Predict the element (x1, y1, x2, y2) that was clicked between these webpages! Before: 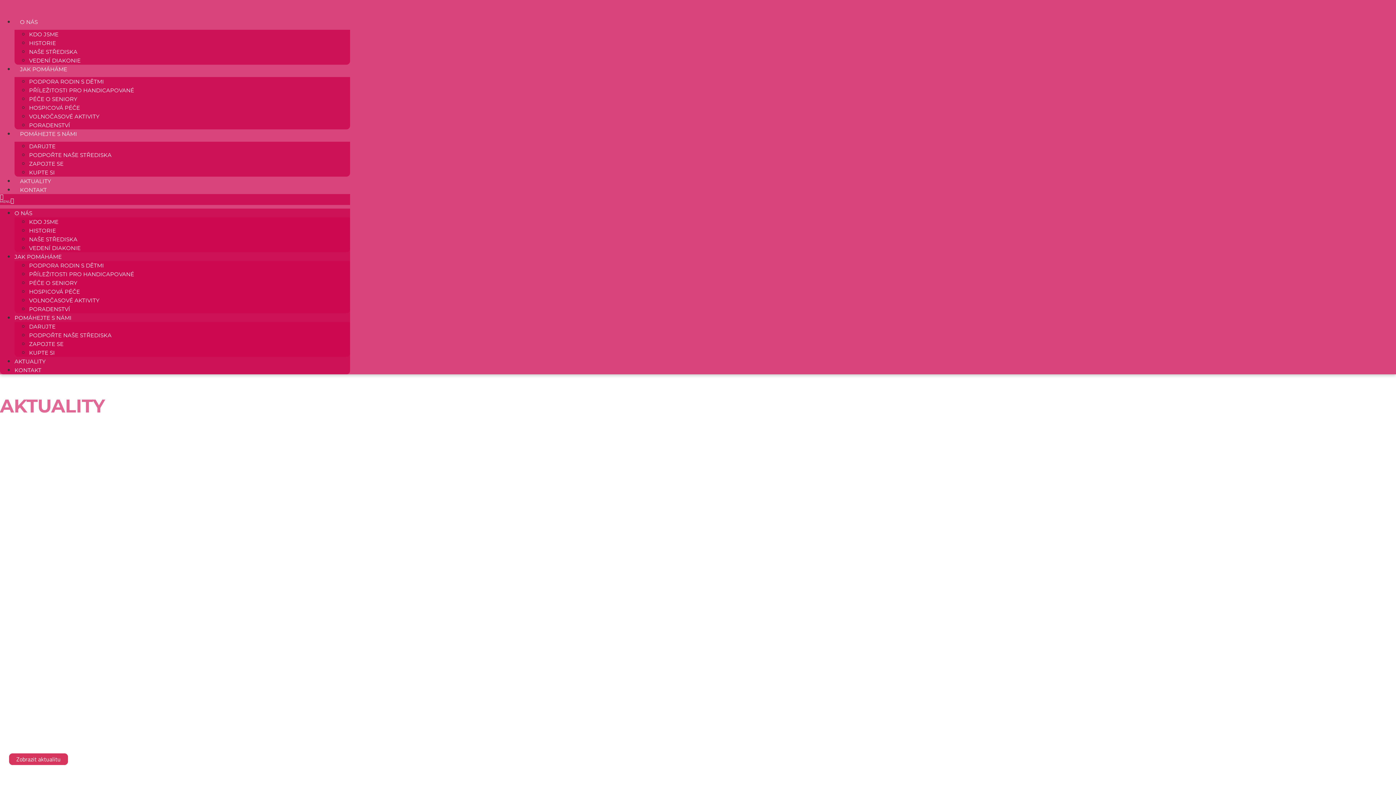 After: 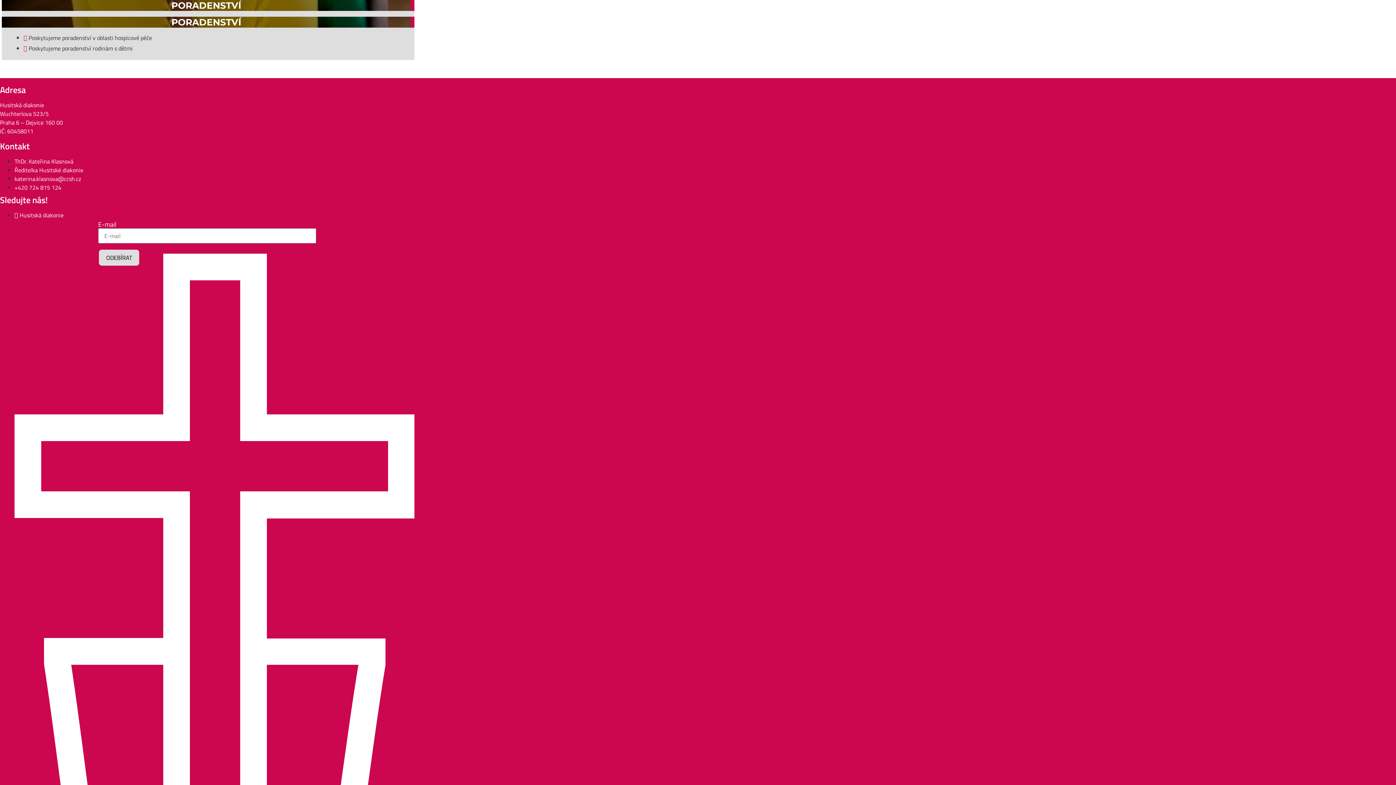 Action: bbox: (29, 305, 70, 312) label: PORADENSTVÍ